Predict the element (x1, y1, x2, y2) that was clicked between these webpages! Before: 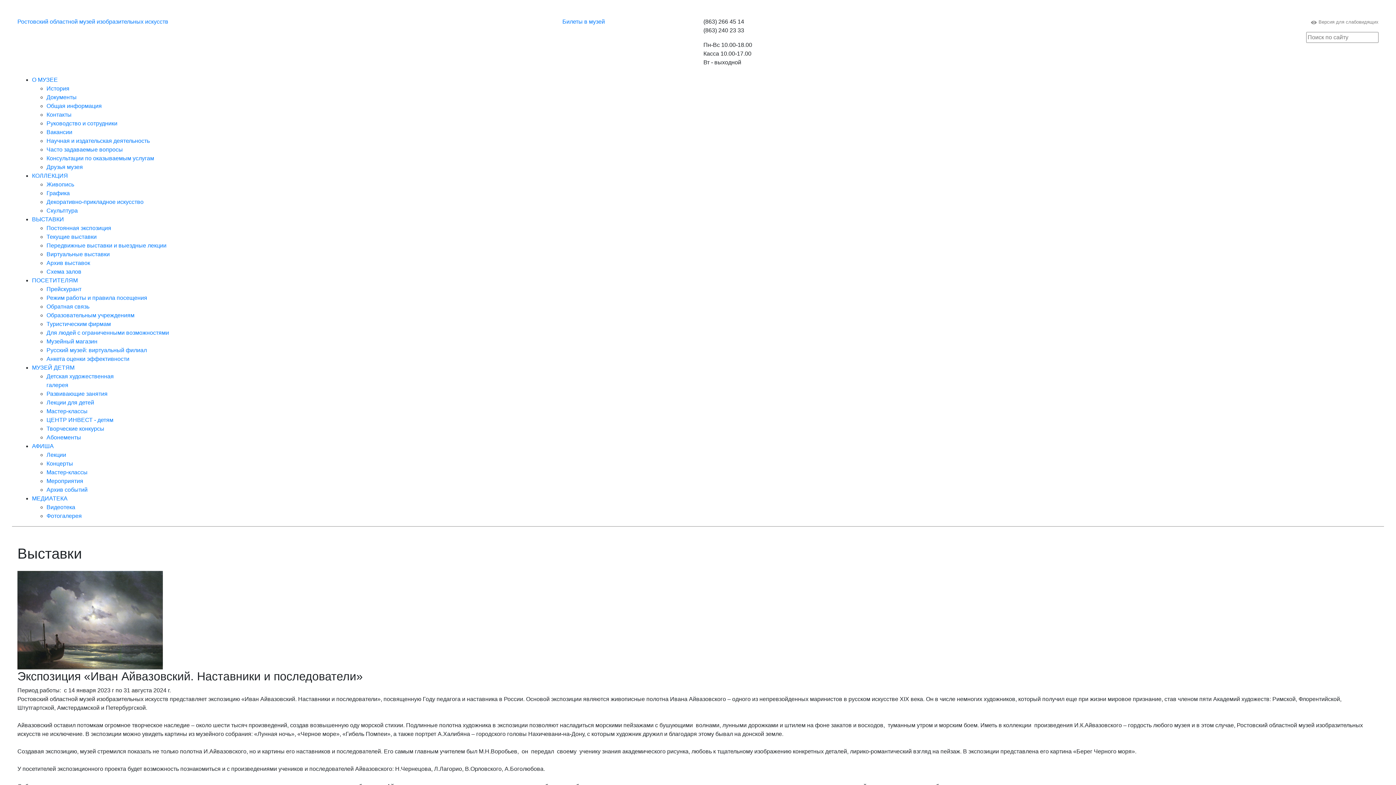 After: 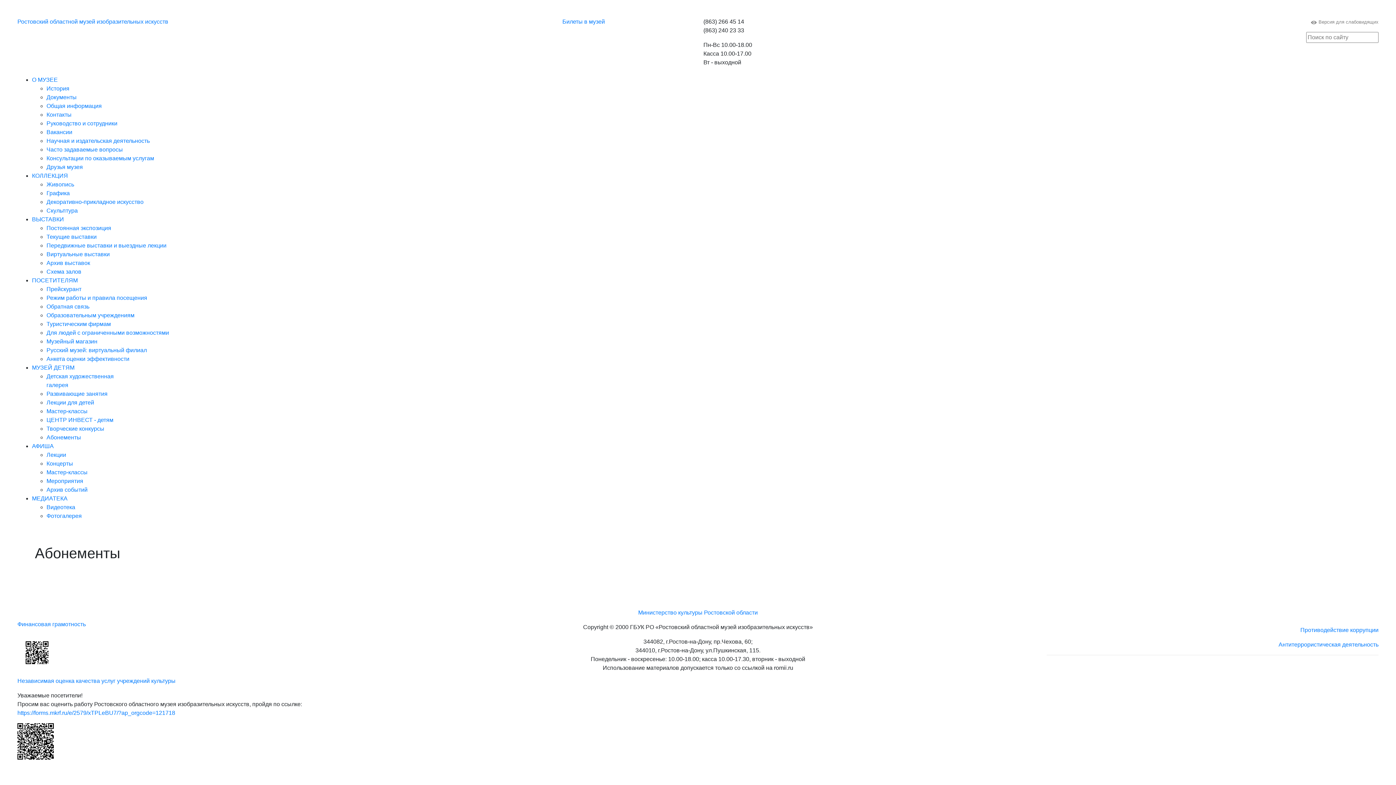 Action: label: Абонементы bbox: (46, 434, 81, 440)